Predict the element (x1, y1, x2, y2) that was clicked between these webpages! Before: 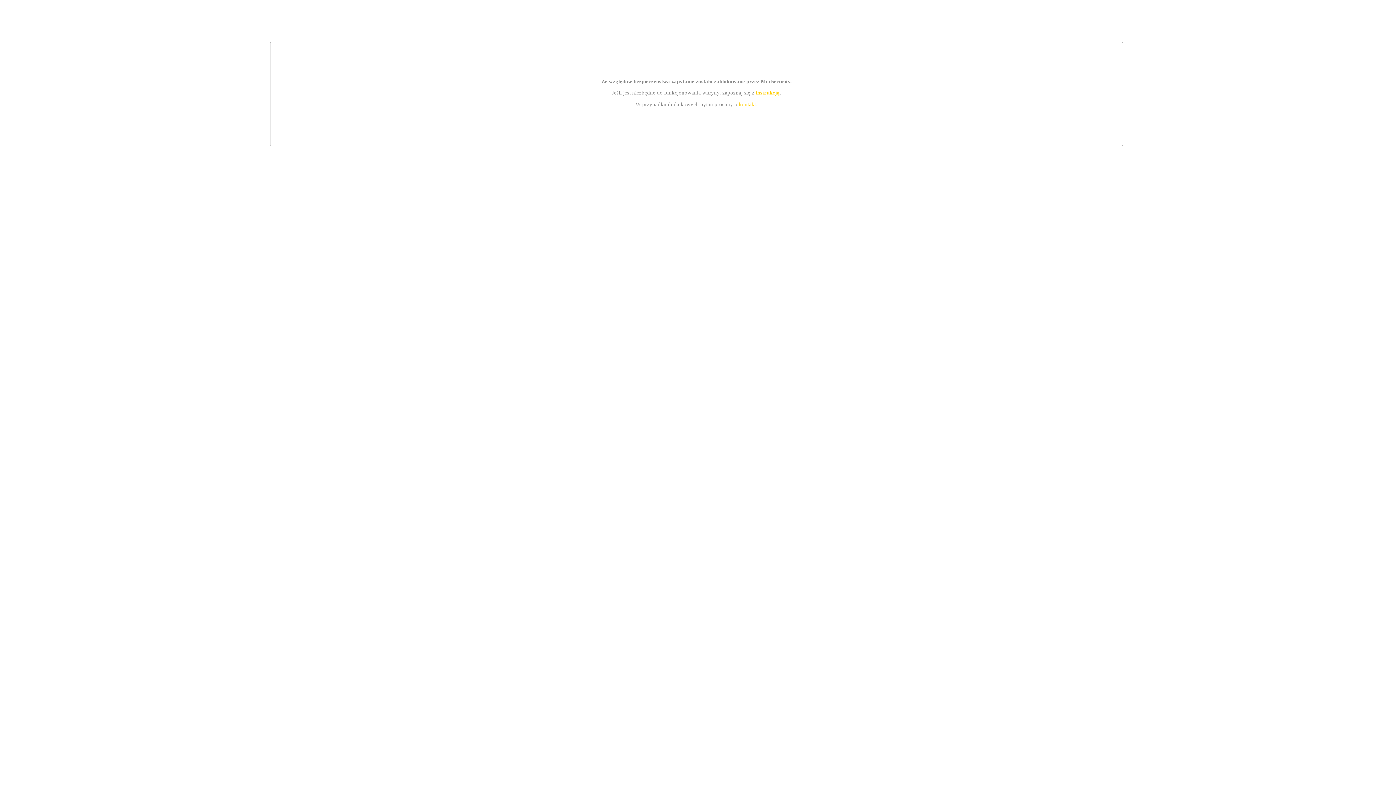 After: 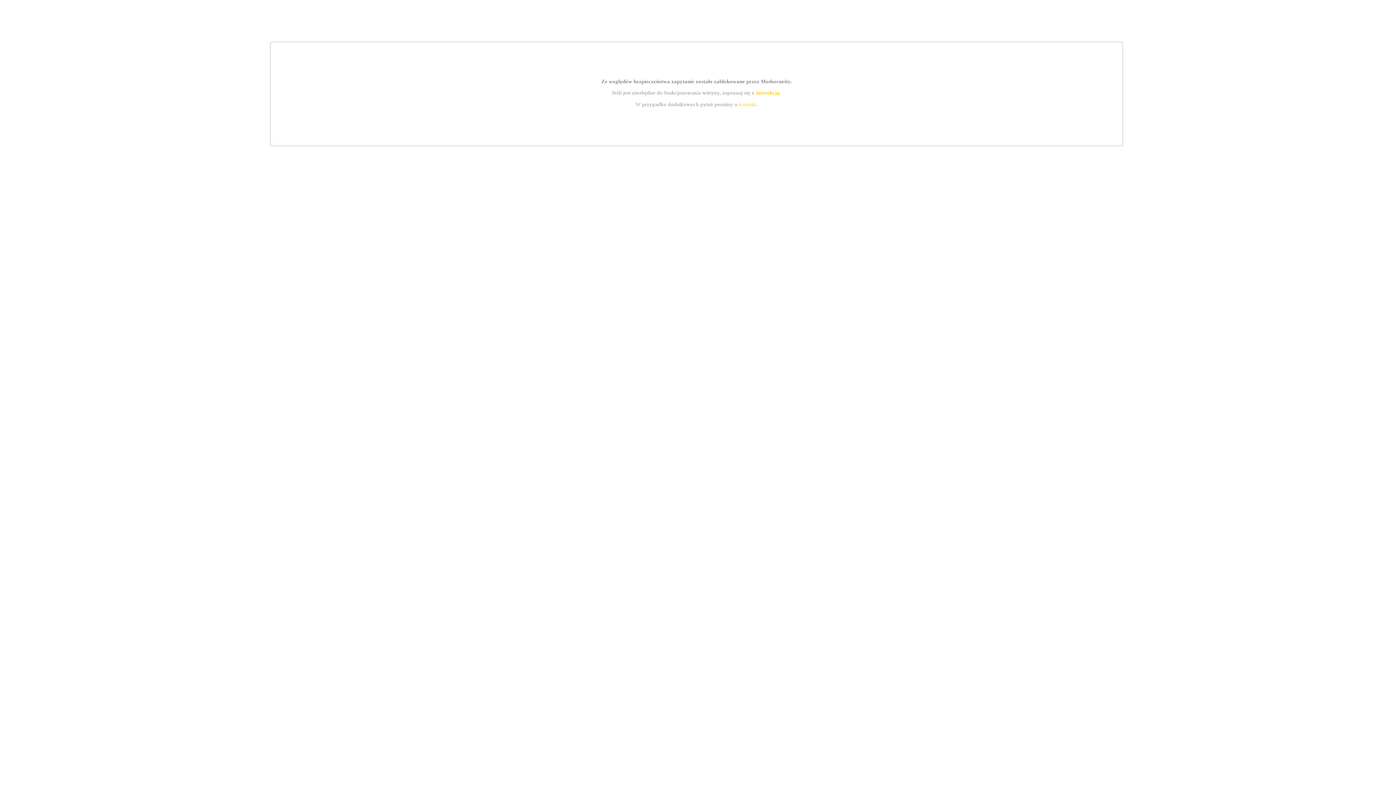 Action: bbox: (739, 101, 756, 107) label: kontakt